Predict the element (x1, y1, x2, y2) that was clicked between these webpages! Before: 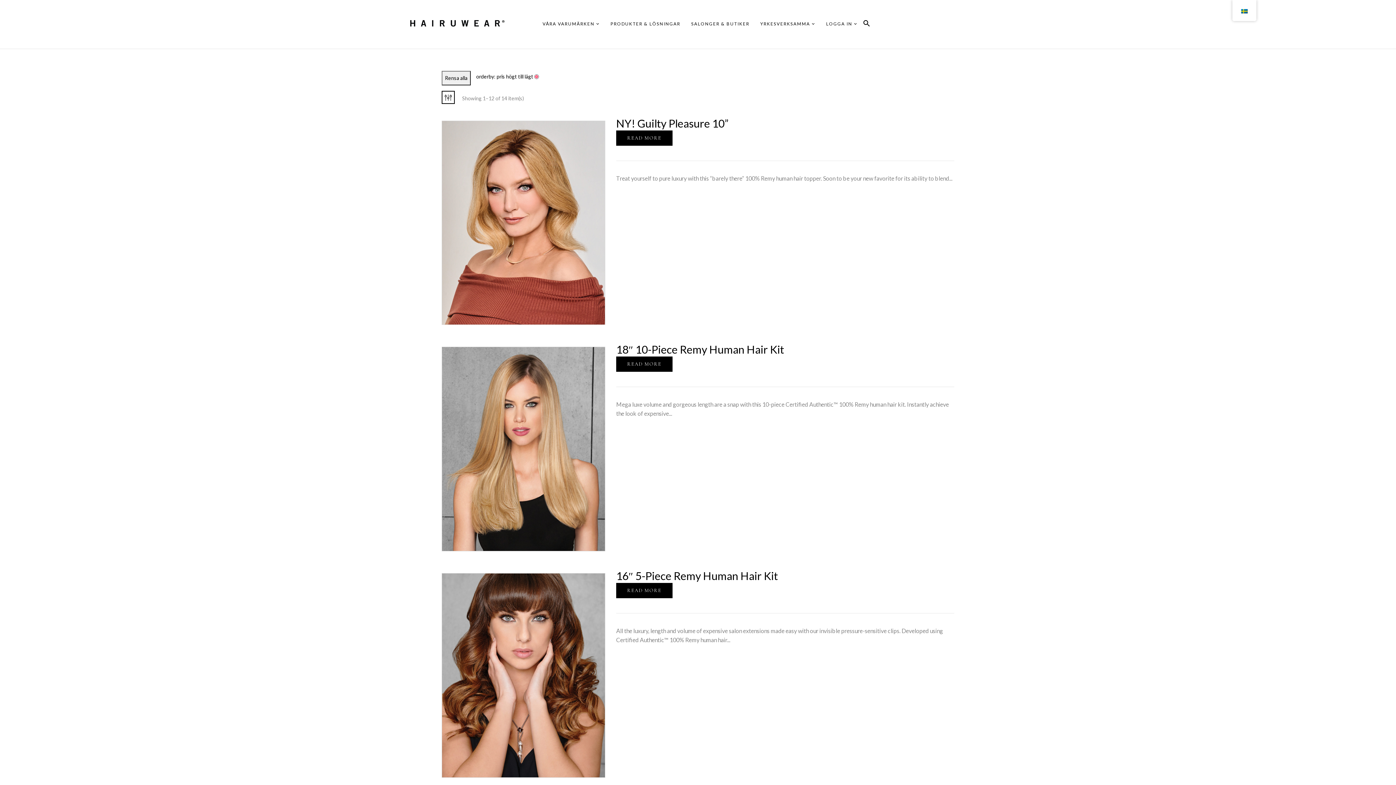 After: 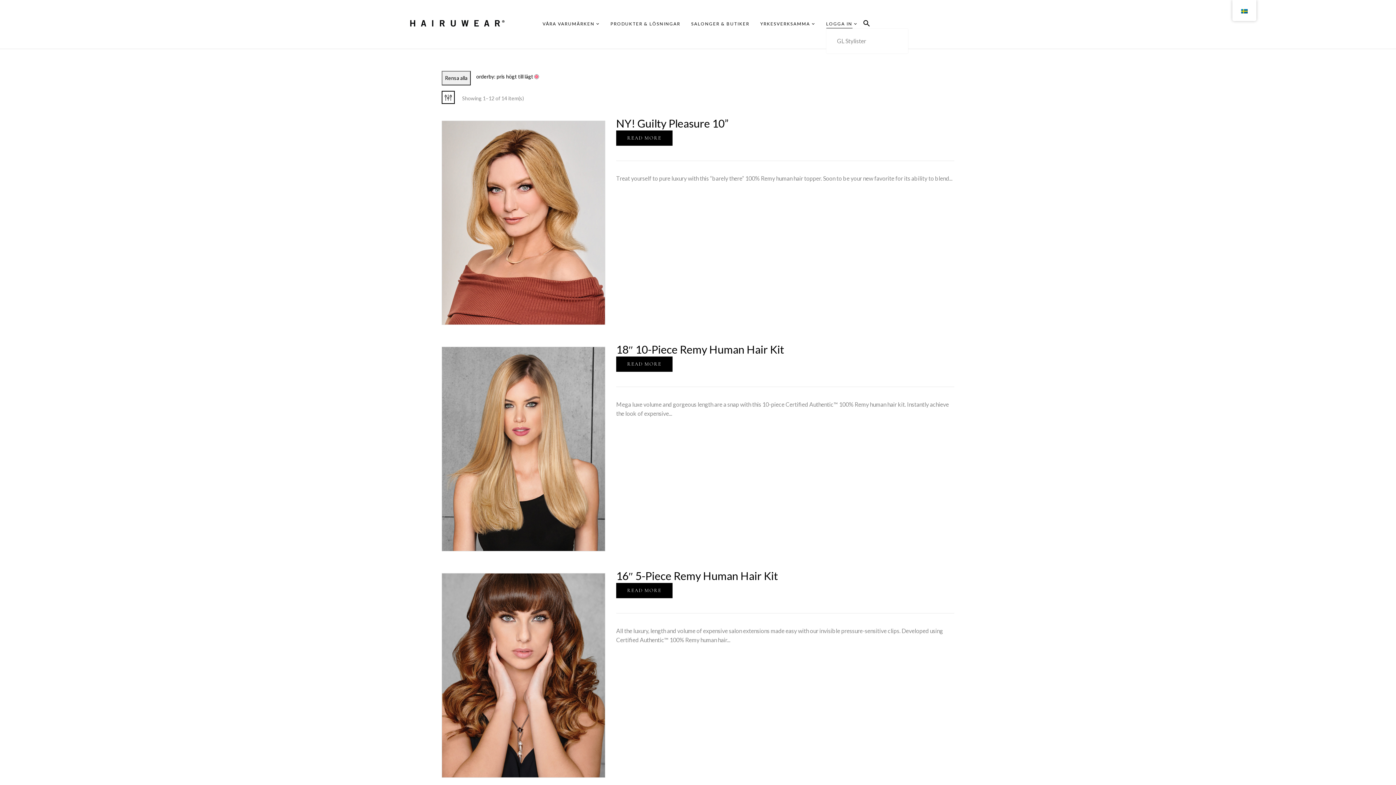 Action: bbox: (826, 19, 857, 28) label: LOGGA IN